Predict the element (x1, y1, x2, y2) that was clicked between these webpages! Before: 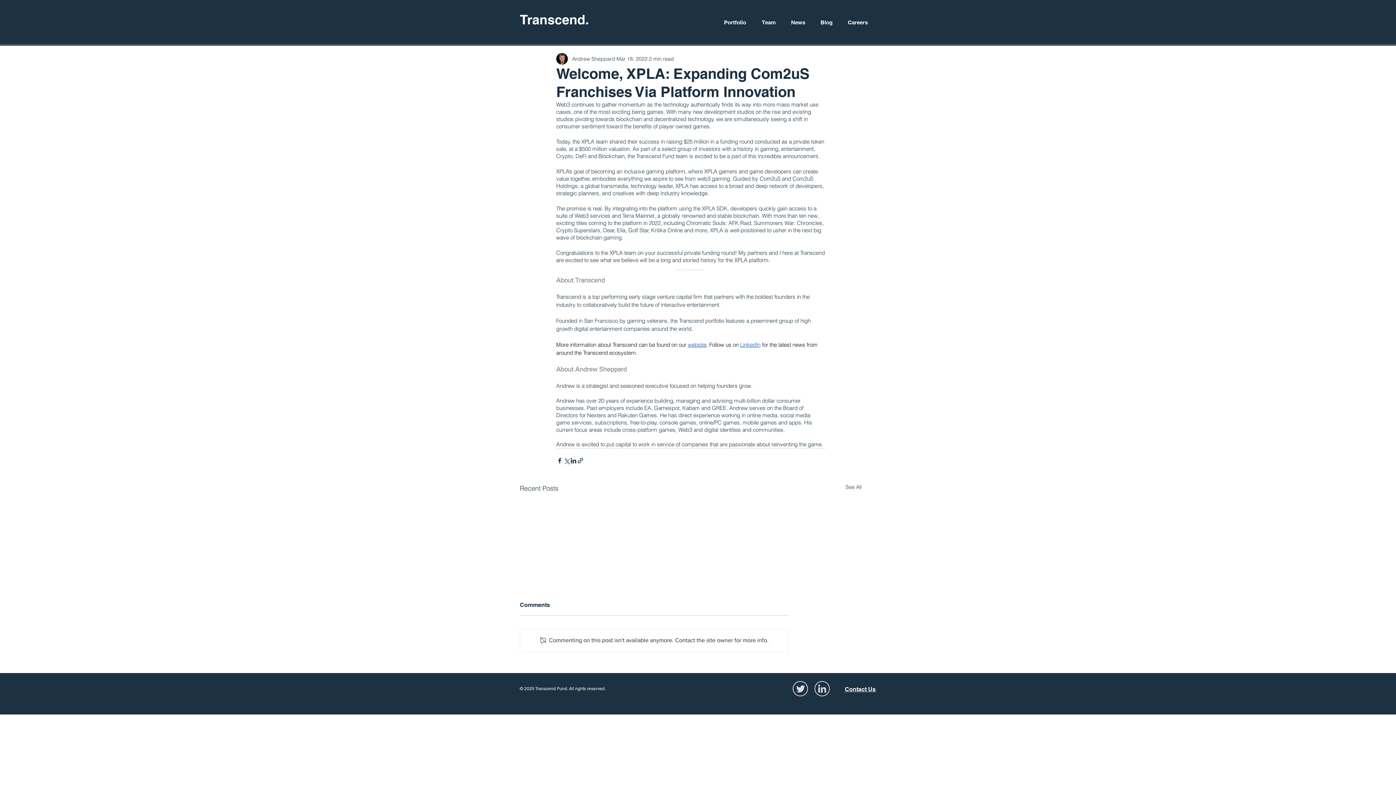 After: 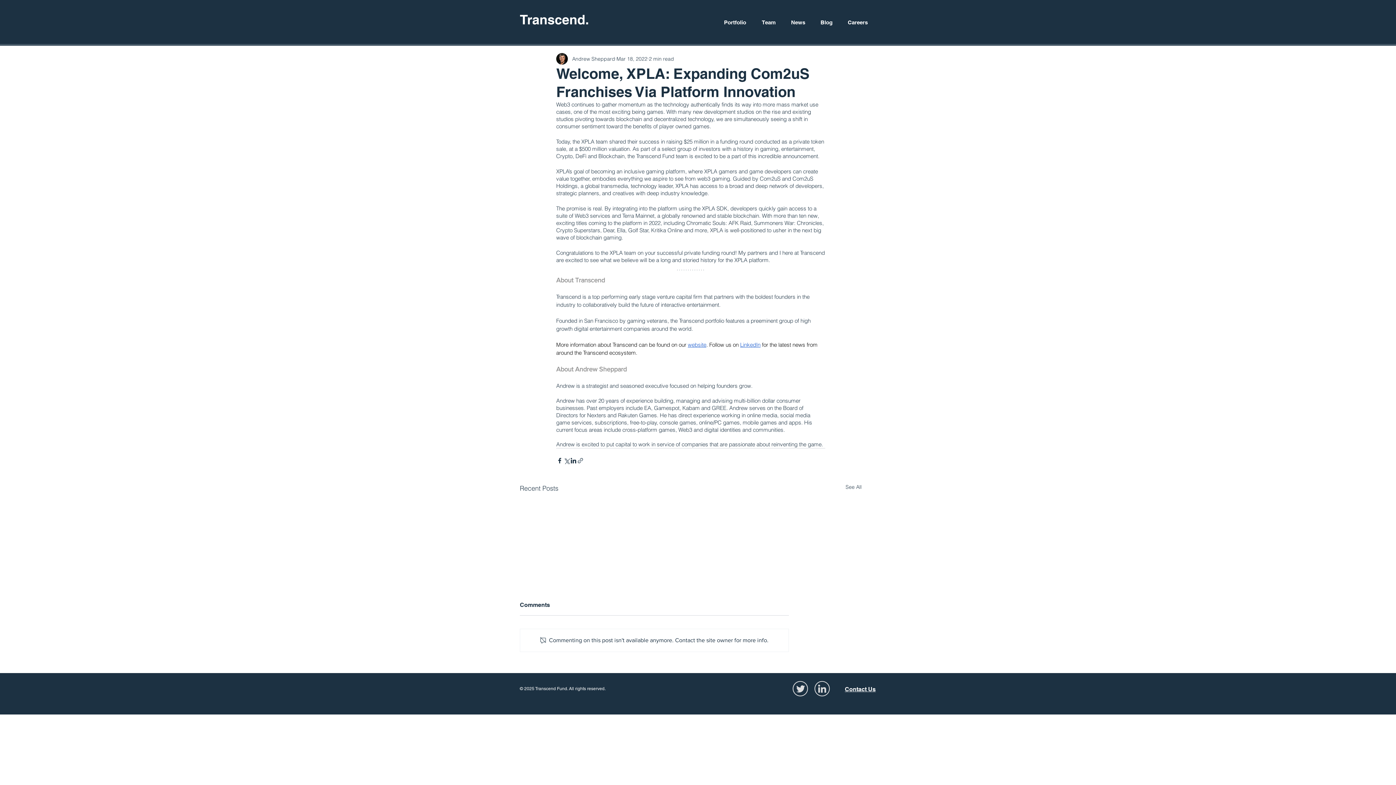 Action: label: Share via link bbox: (577, 457, 584, 464)